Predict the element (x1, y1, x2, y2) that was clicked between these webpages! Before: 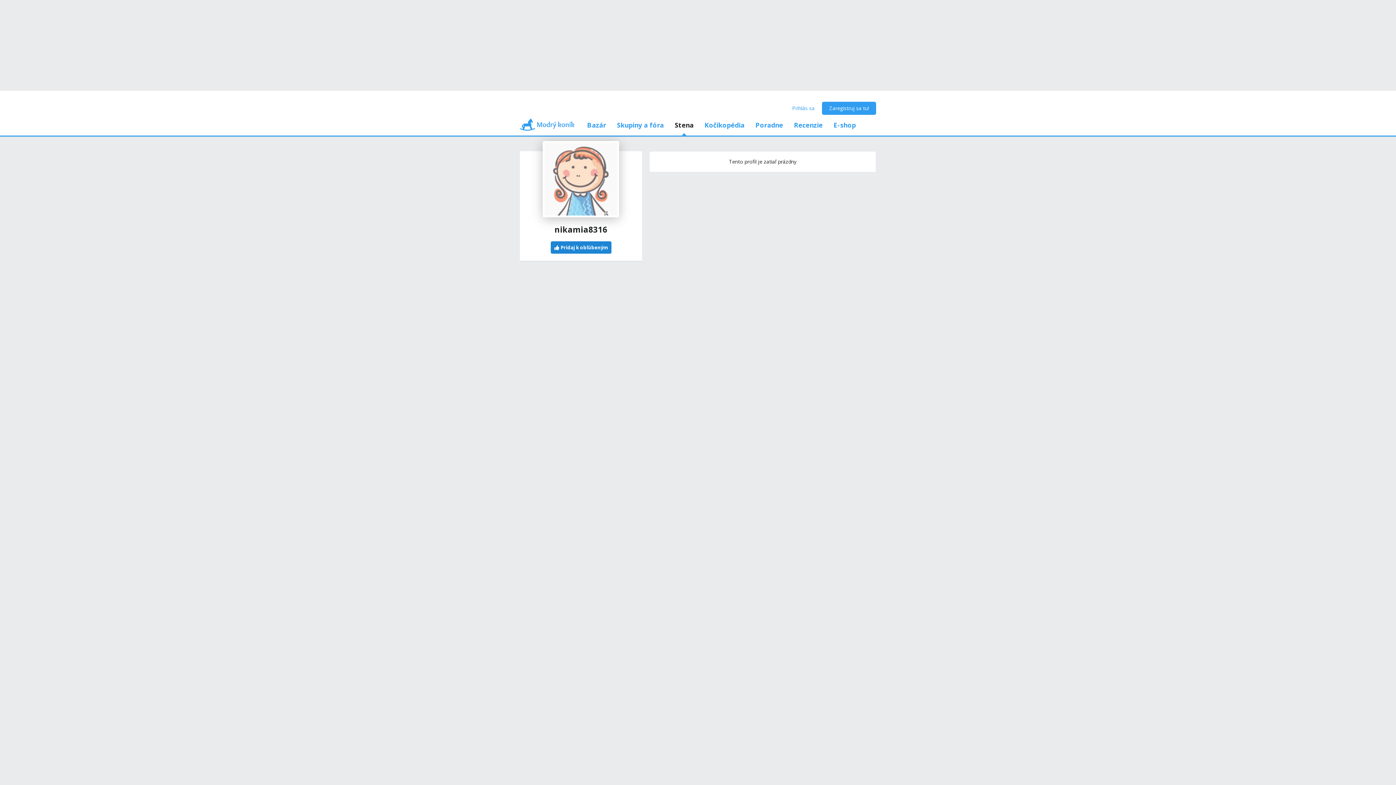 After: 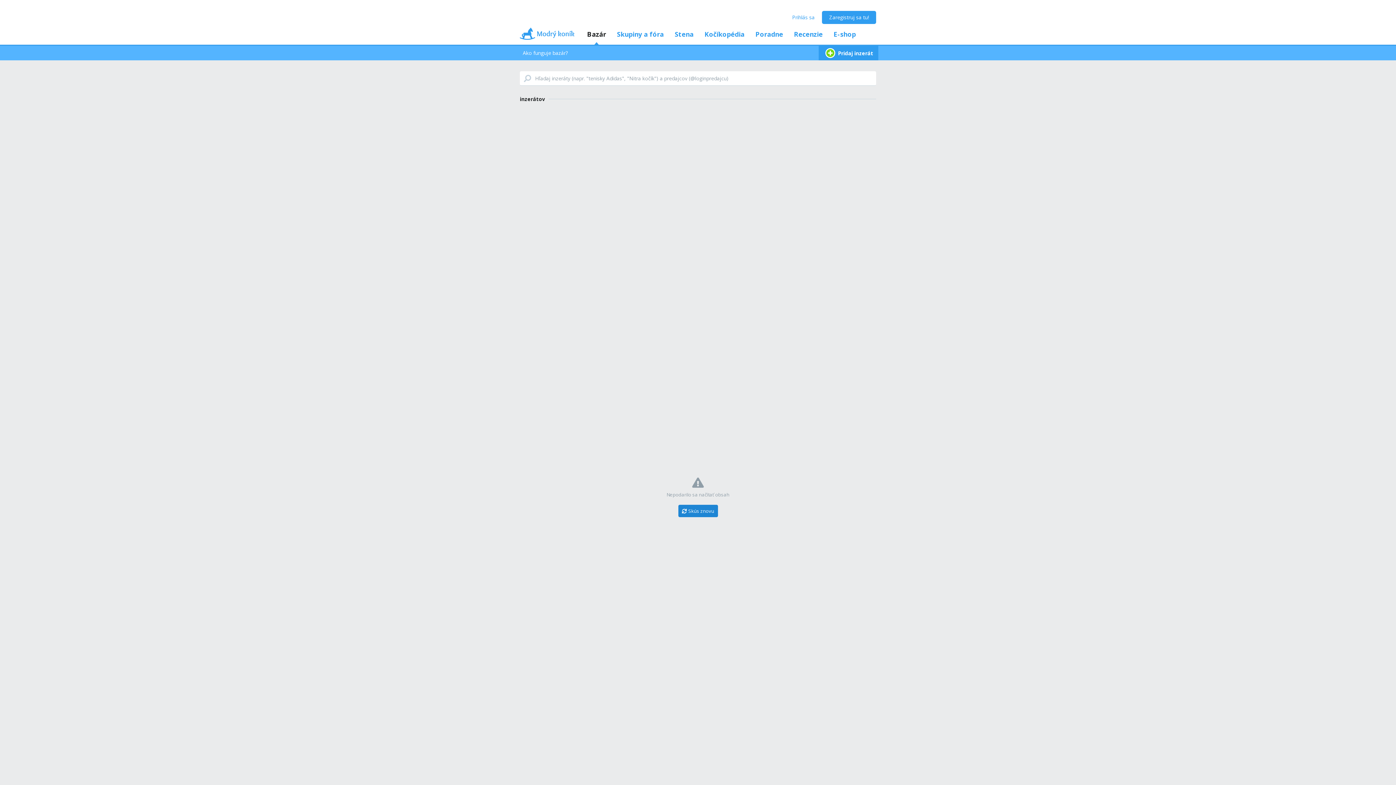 Action: label: Bazár bbox: (581, 114, 611, 135)